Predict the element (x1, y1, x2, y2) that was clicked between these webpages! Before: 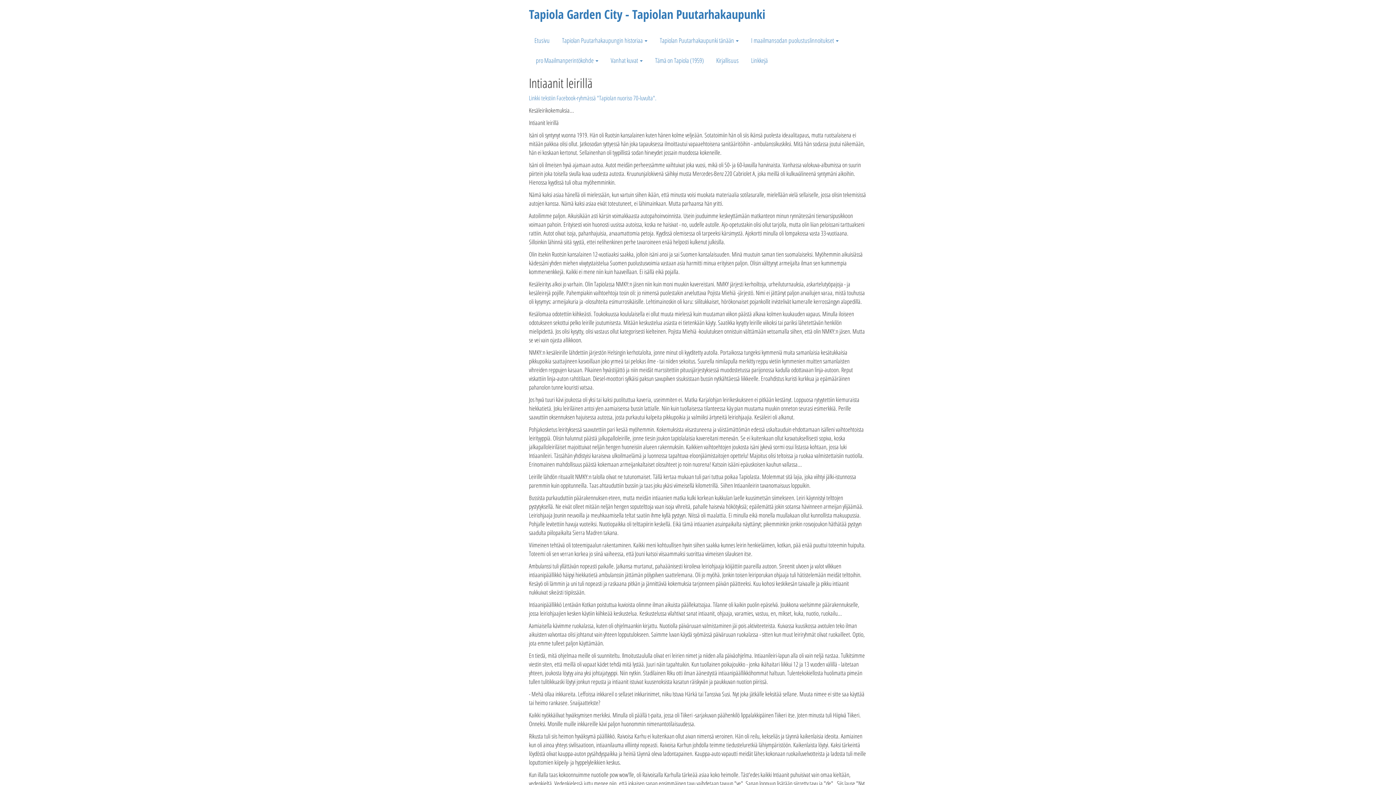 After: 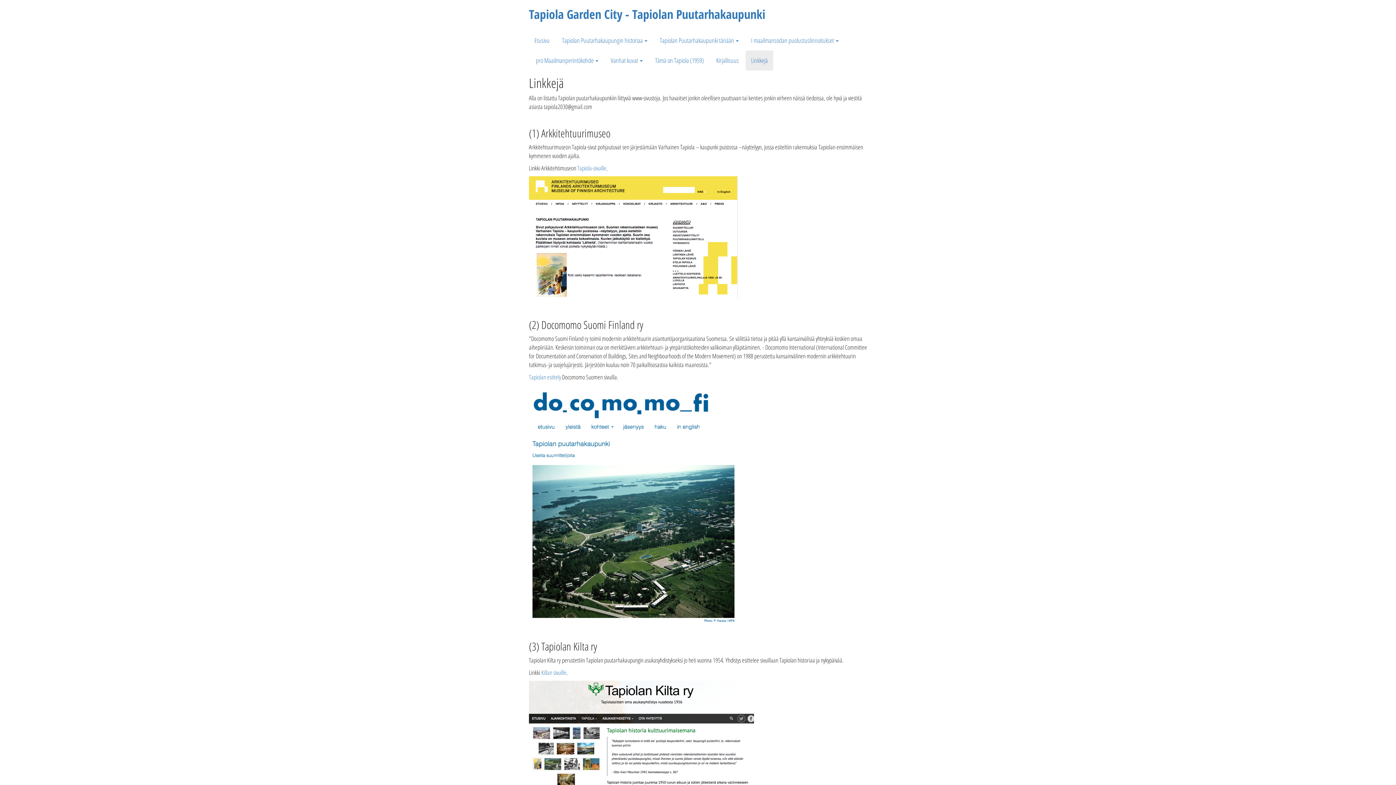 Action: bbox: (745, 50, 773, 70) label: Linkkejä